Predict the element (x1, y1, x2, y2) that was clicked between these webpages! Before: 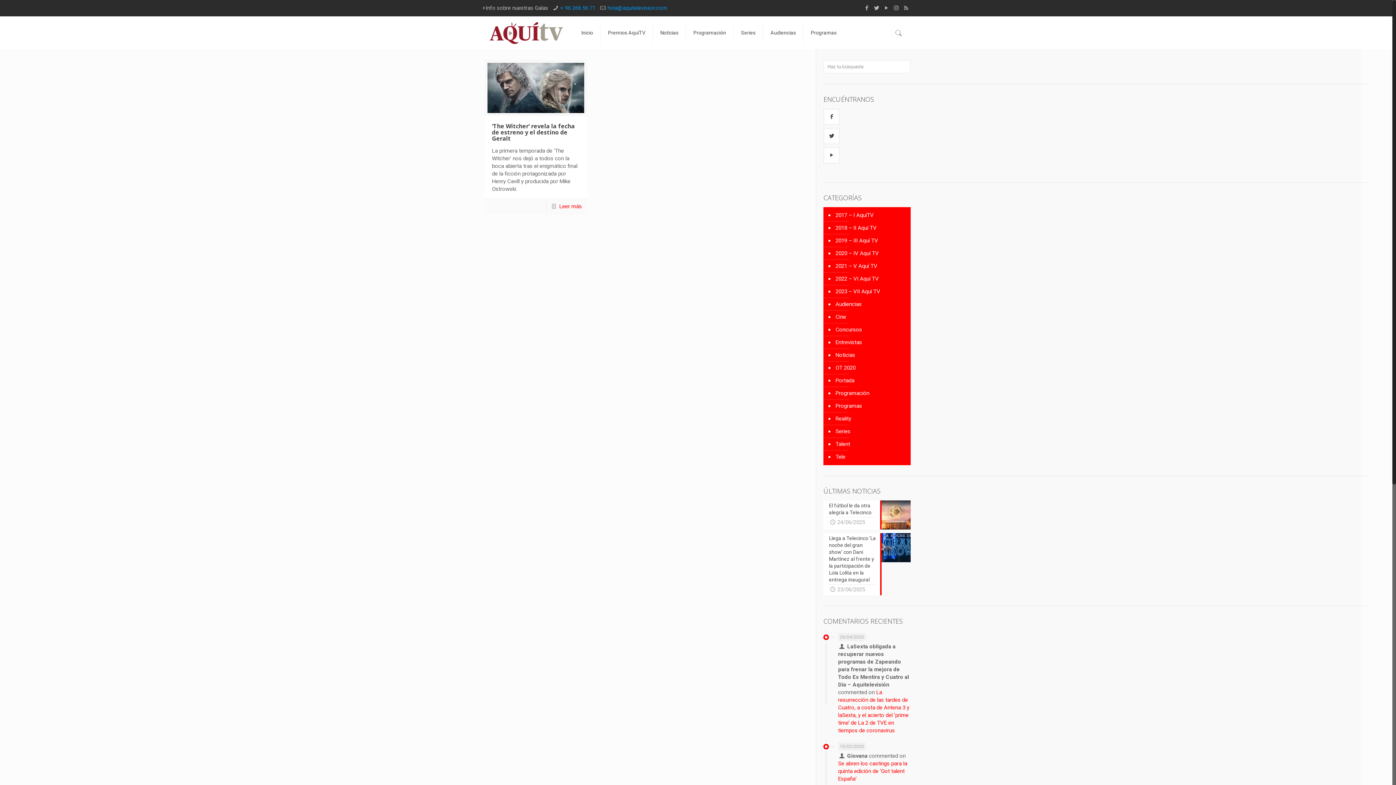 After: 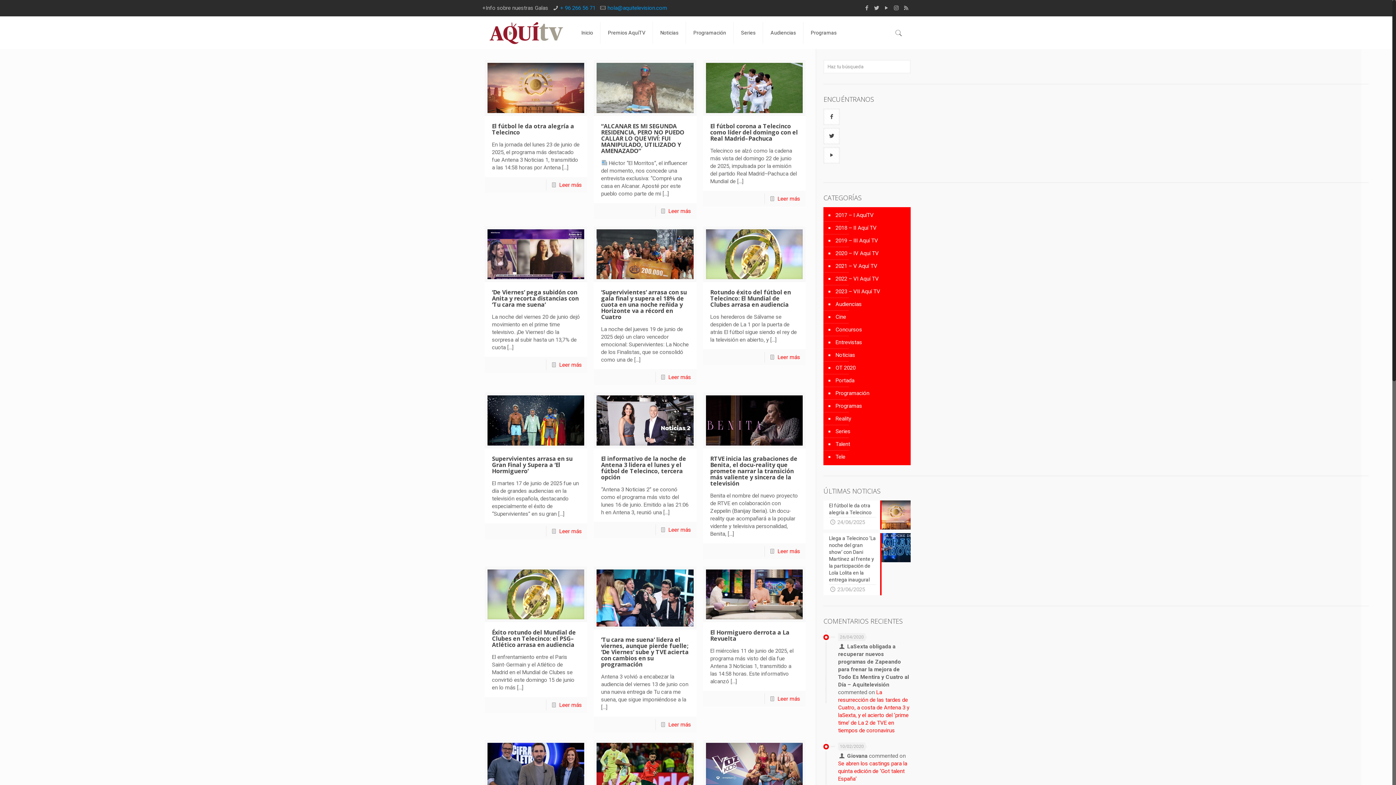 Action: label: Portada bbox: (834, 374, 907, 387)